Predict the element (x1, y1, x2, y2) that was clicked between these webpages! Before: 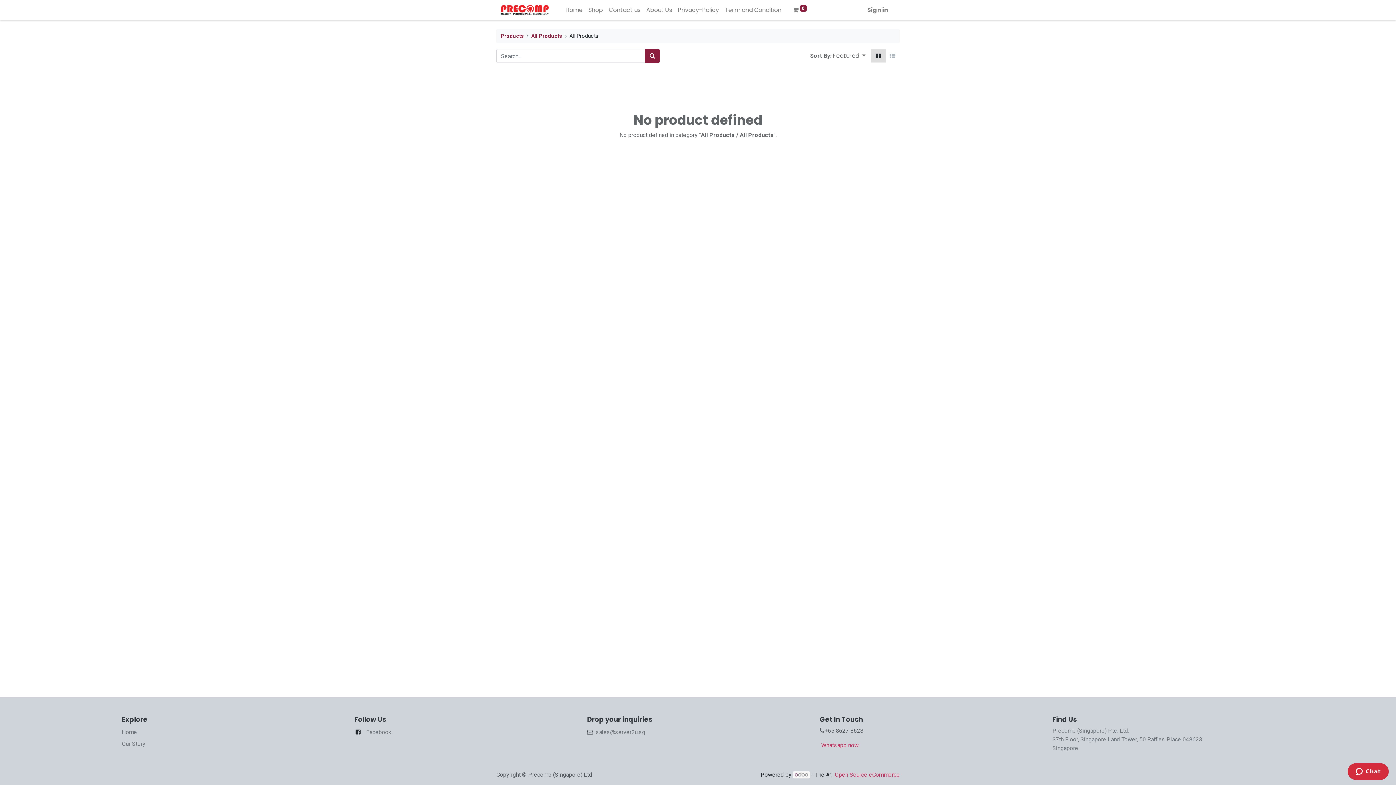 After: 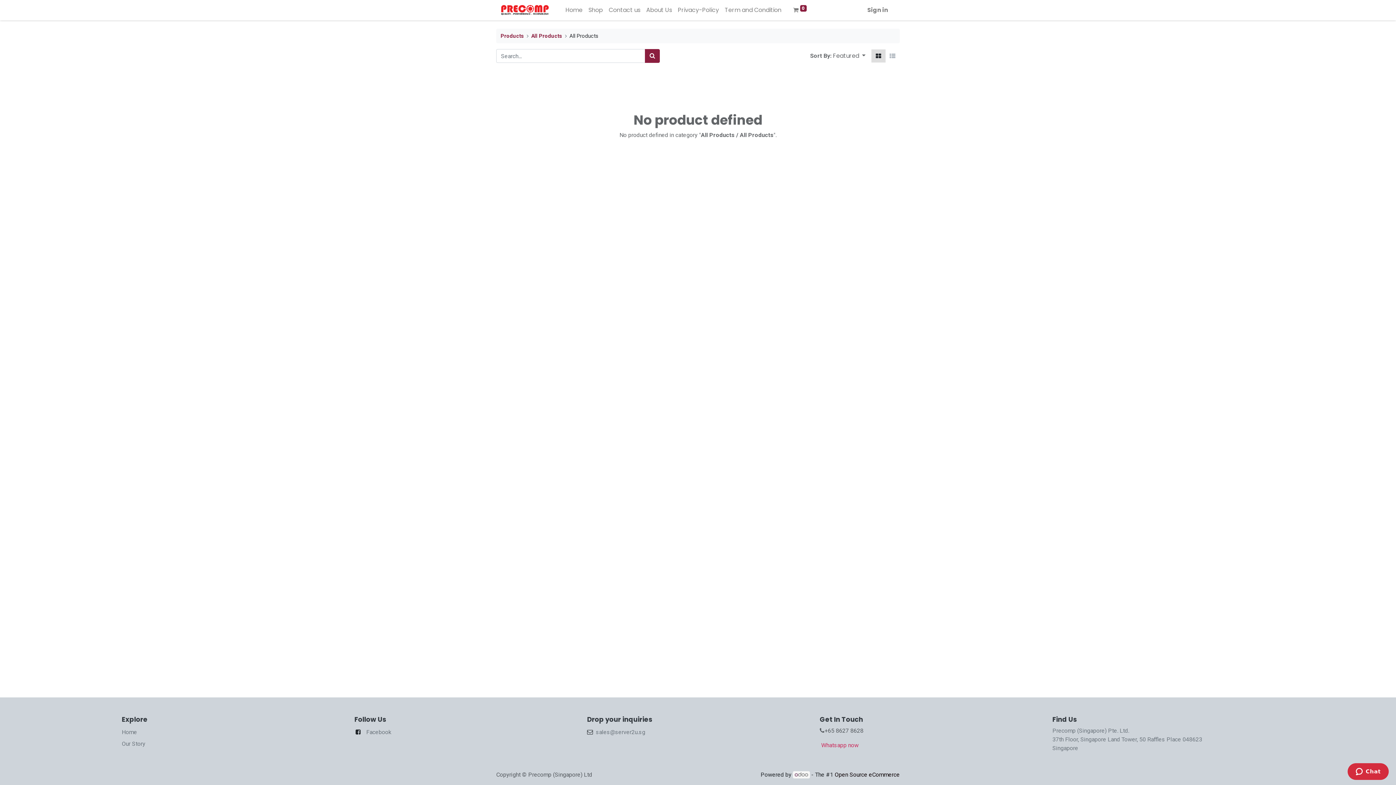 Action: label: Open Source eCommerce bbox: (834, 771, 900, 778)